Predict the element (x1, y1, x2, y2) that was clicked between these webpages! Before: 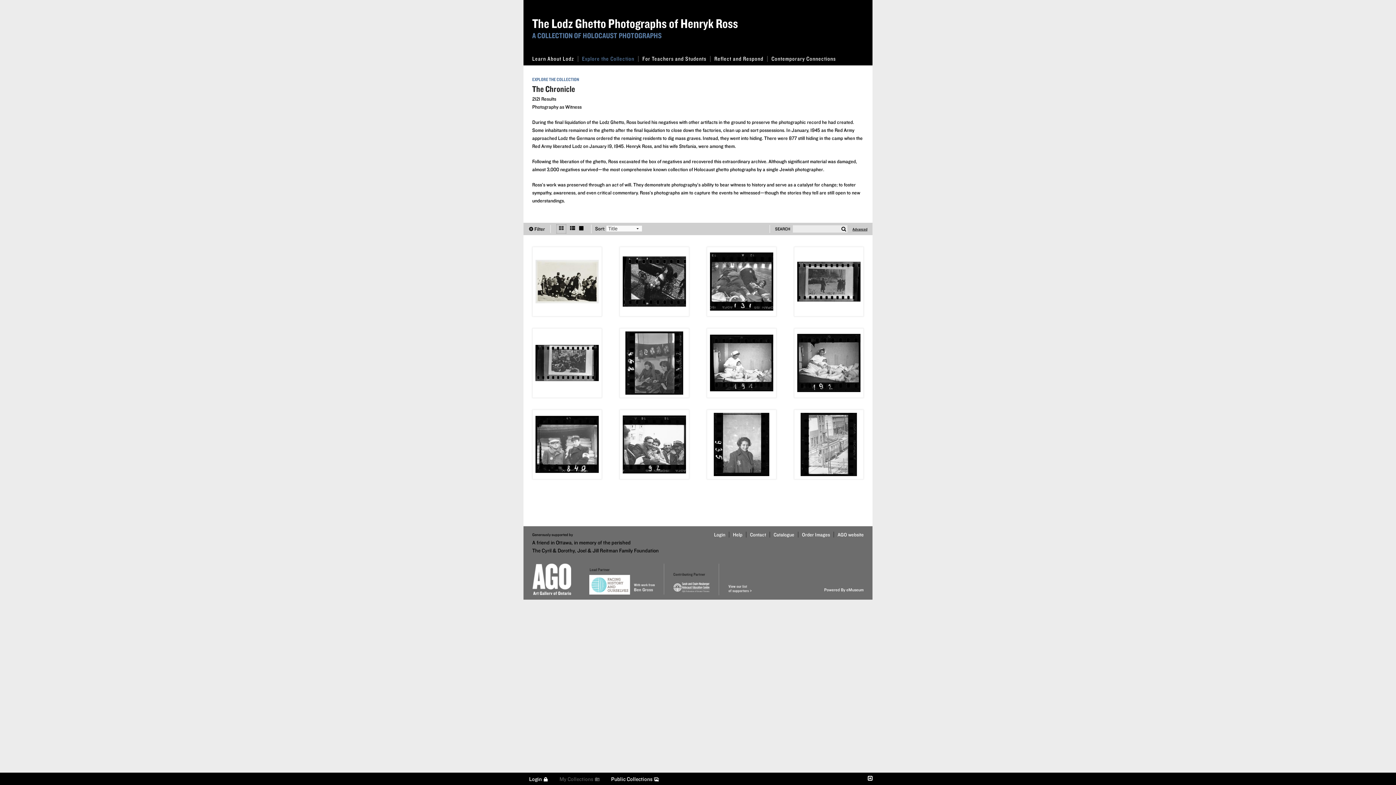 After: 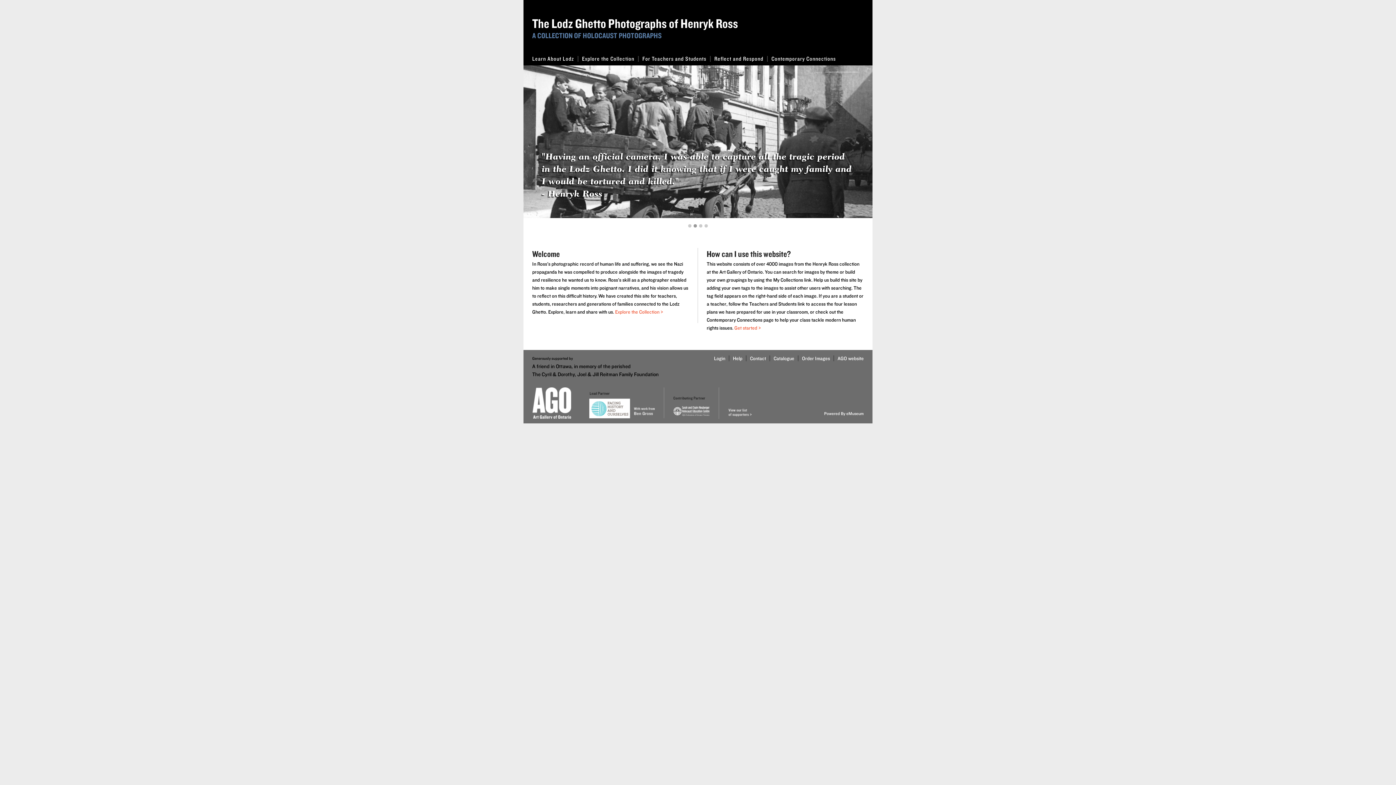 Action: bbox: (532, 16, 864, 39) label: The Lodz Ghetto Photographs of Henryk Ross
A COLLECTION OF HOLOCAUST PHOTOGRAPHS